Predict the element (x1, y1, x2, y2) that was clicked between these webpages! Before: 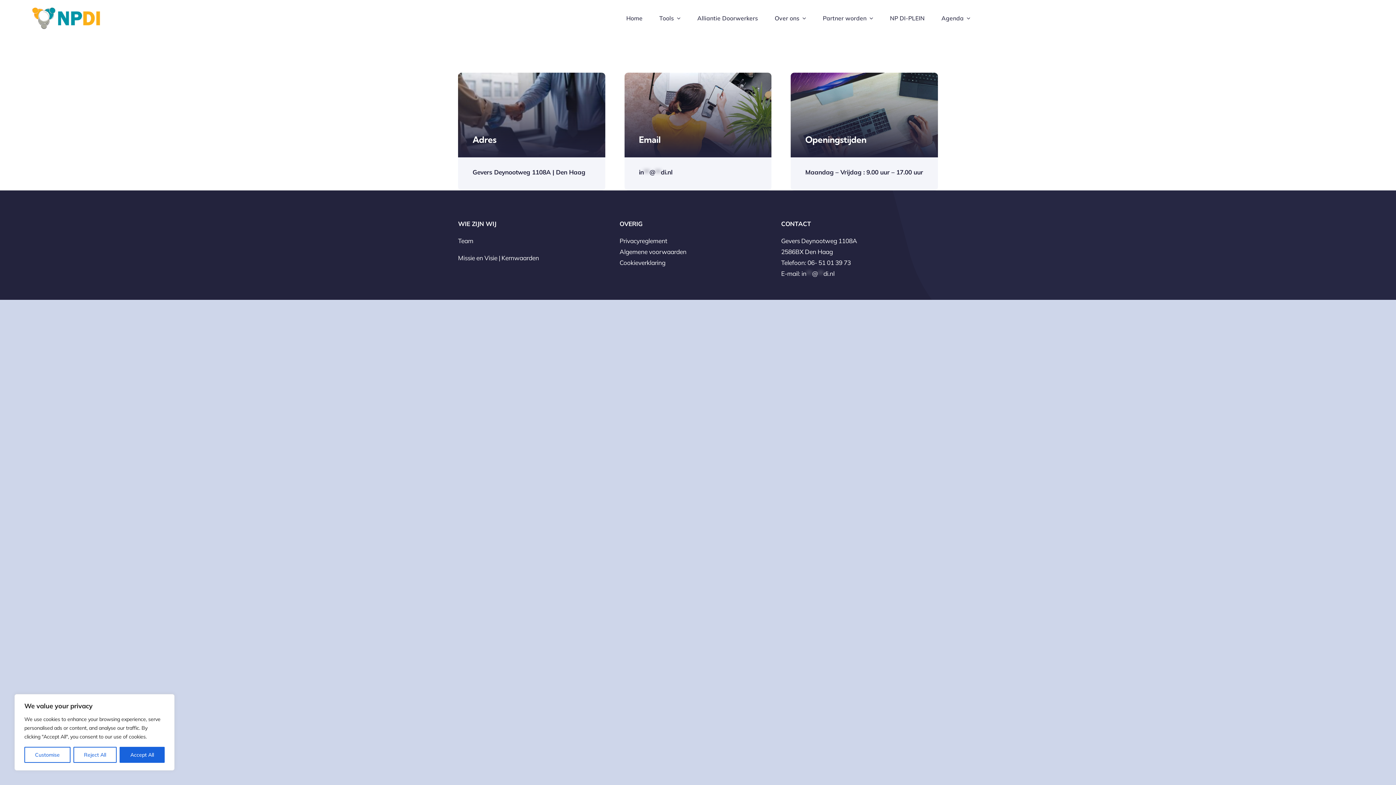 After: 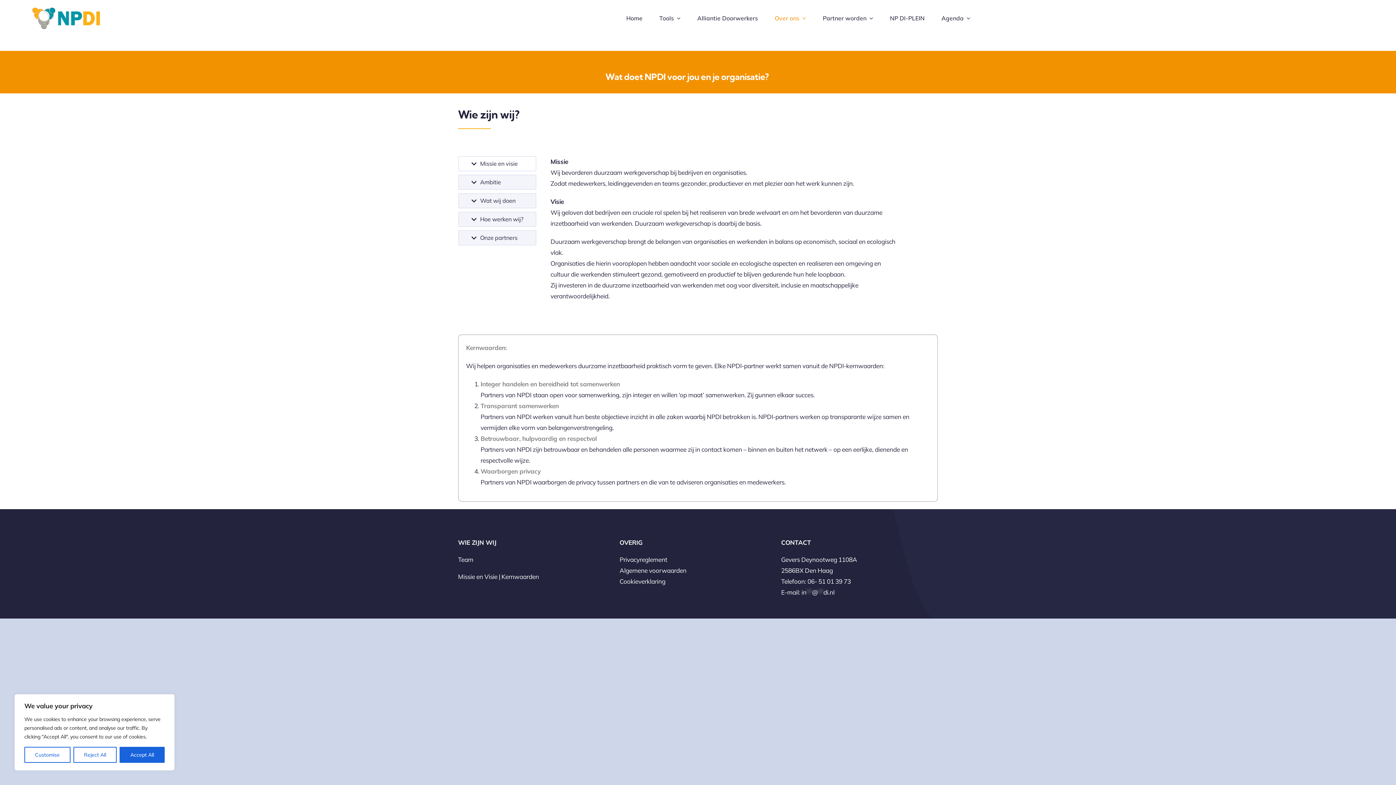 Action: bbox: (458, 254, 539, 261) label: Missie en Visie | Kernwaarden